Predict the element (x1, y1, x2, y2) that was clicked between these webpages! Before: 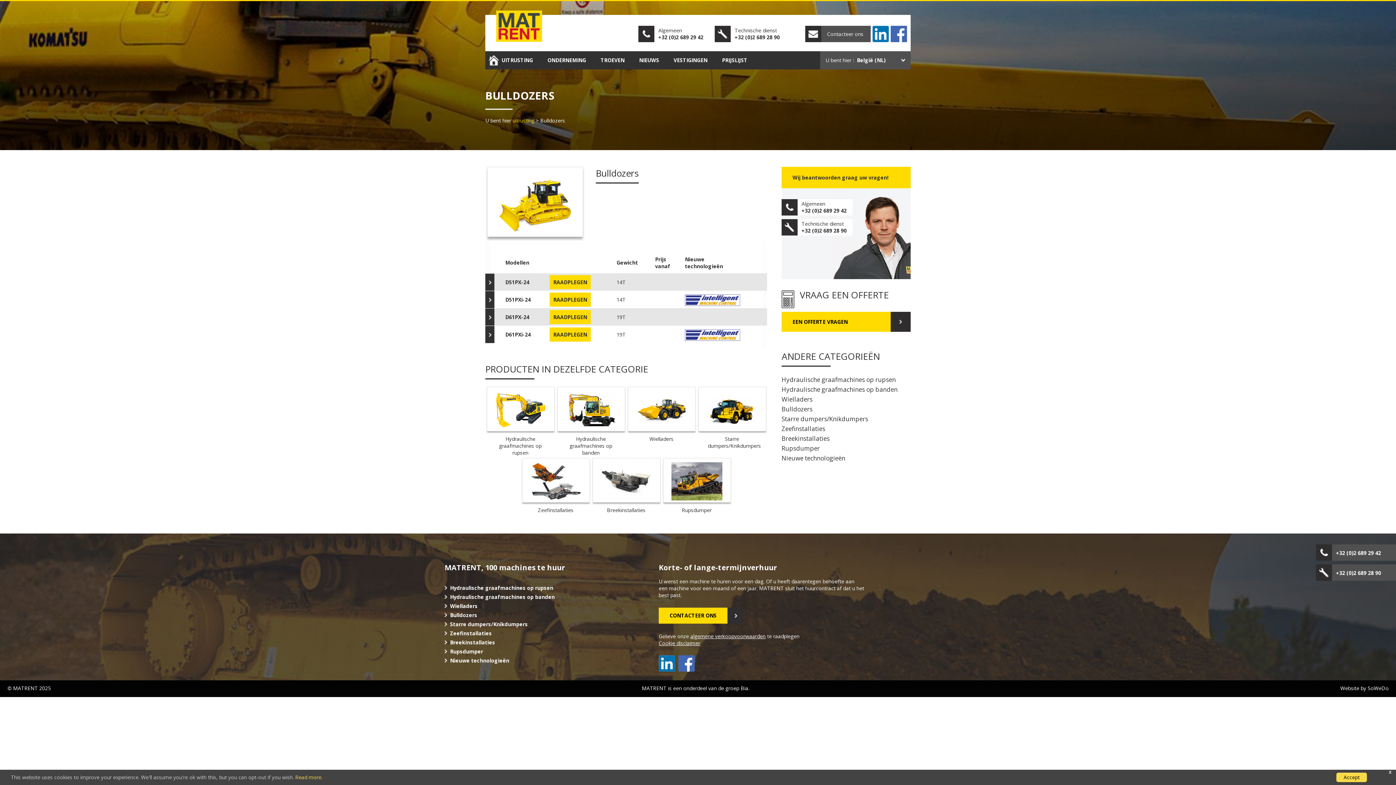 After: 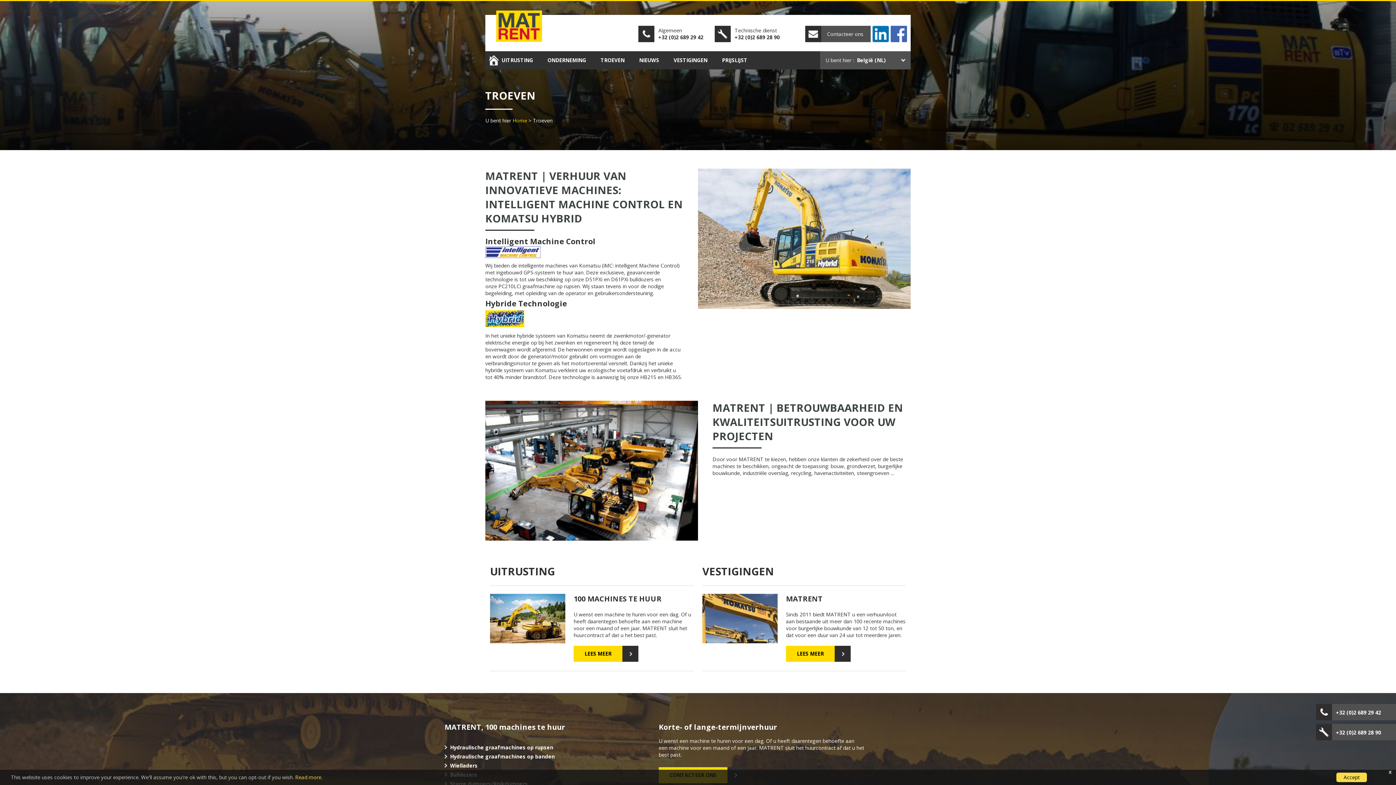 Action: label: TROEVEN bbox: (593, 51, 632, 69)